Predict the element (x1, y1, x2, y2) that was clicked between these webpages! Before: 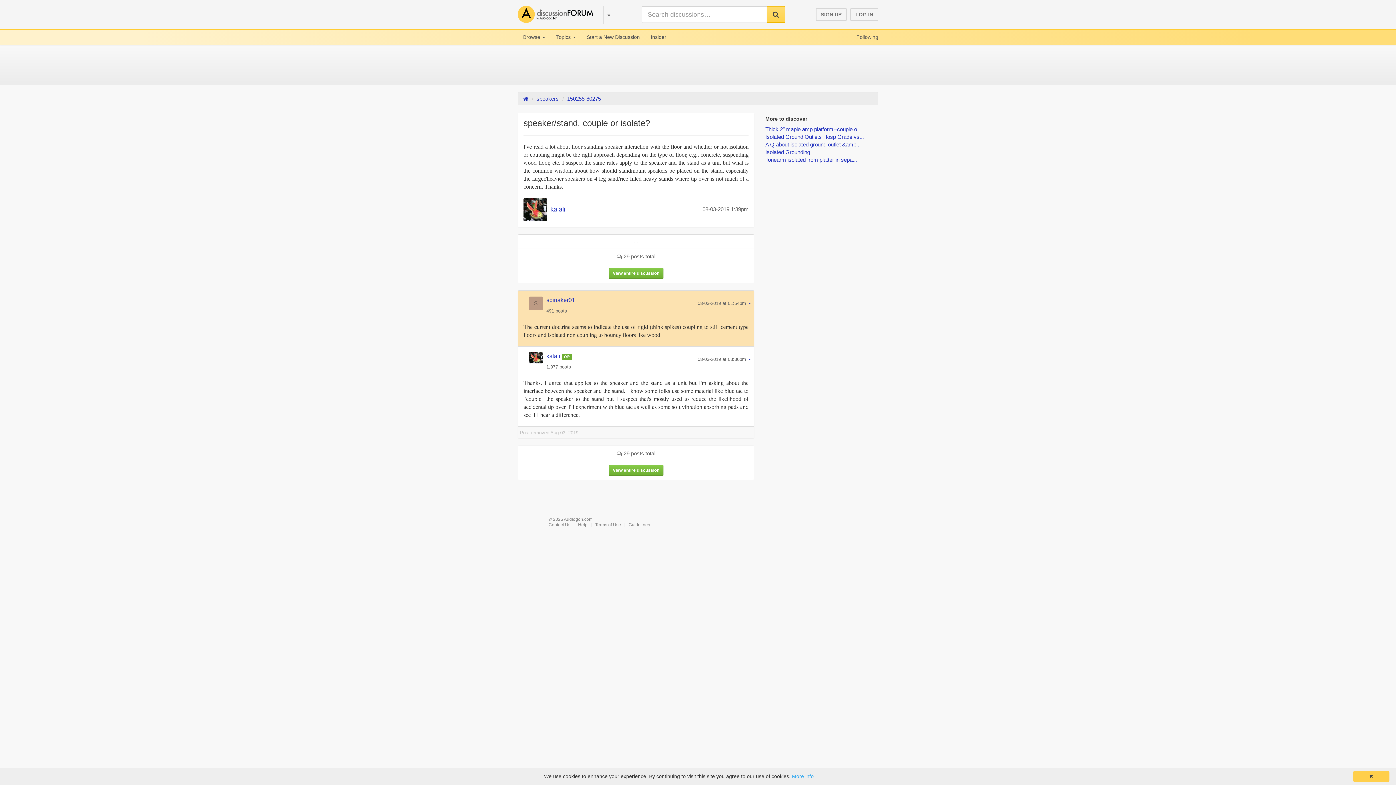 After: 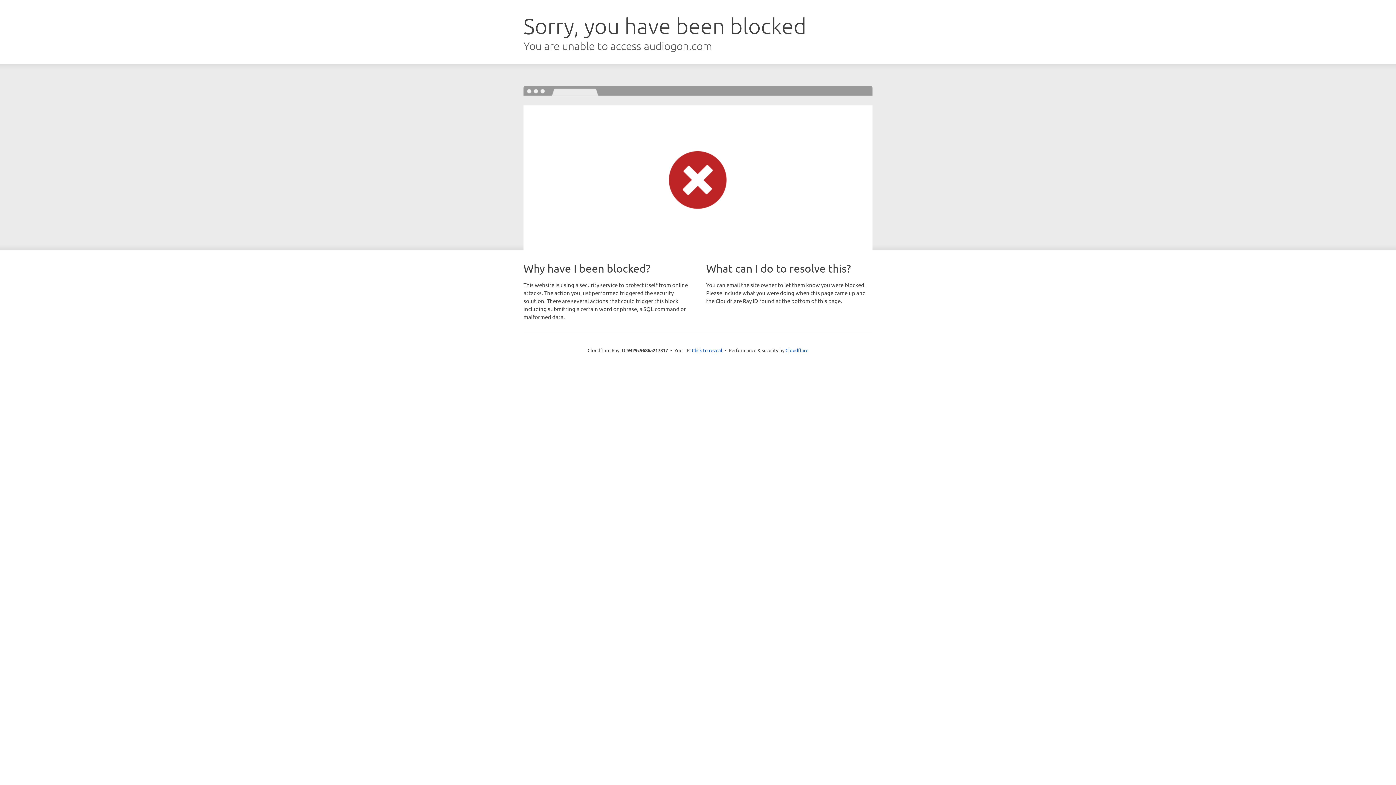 Action: bbox: (851, 29, 884, 44) label: Following